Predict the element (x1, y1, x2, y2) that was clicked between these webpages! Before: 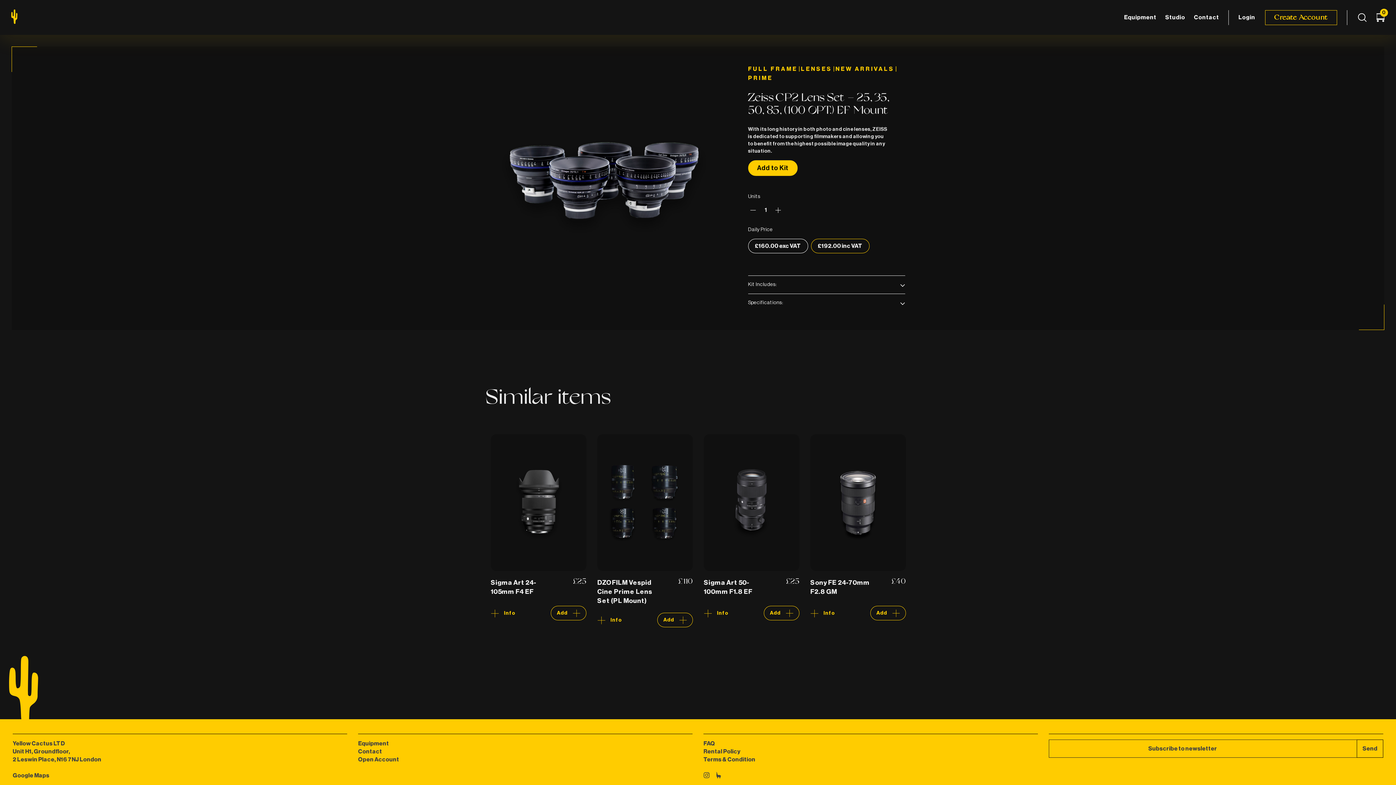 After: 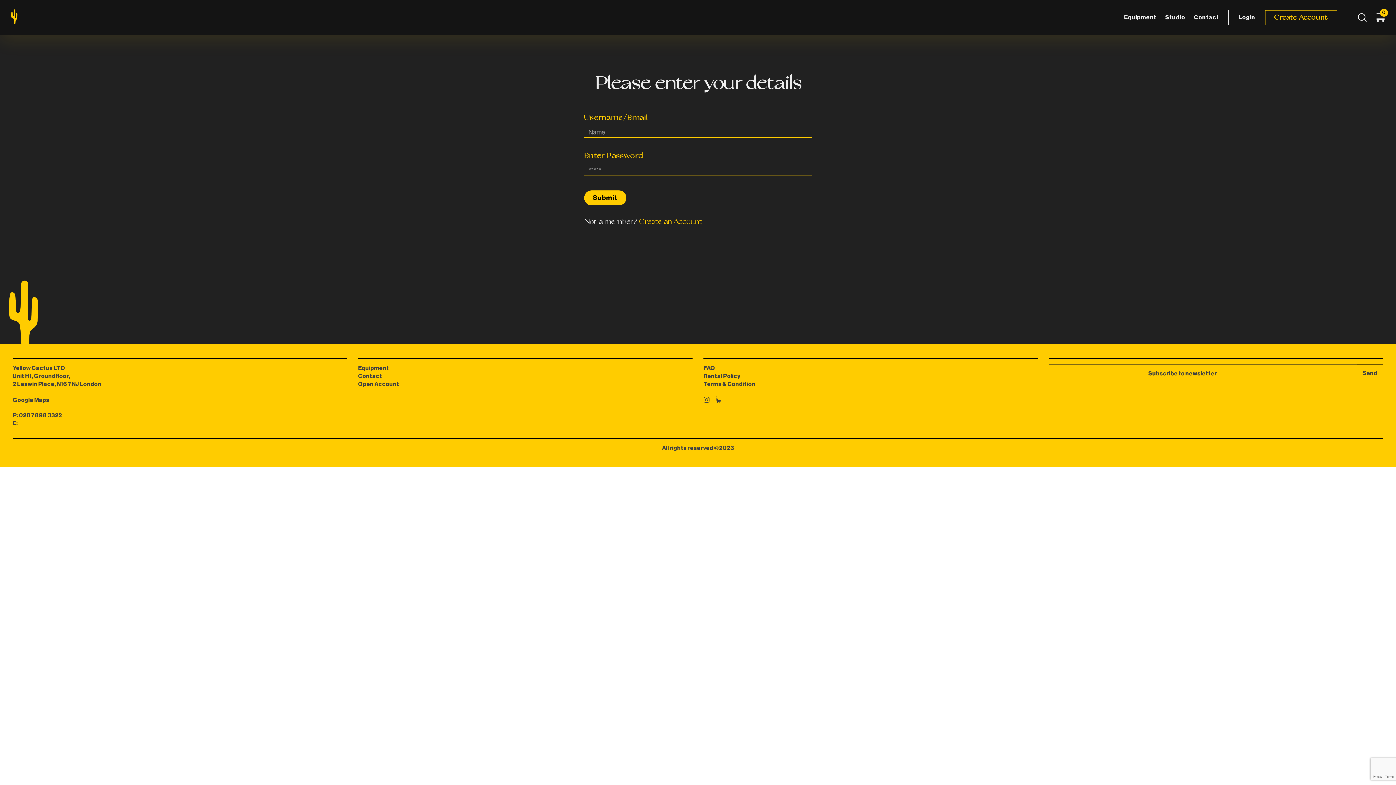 Action: label: Login bbox: (1238, 13, 1255, 21)